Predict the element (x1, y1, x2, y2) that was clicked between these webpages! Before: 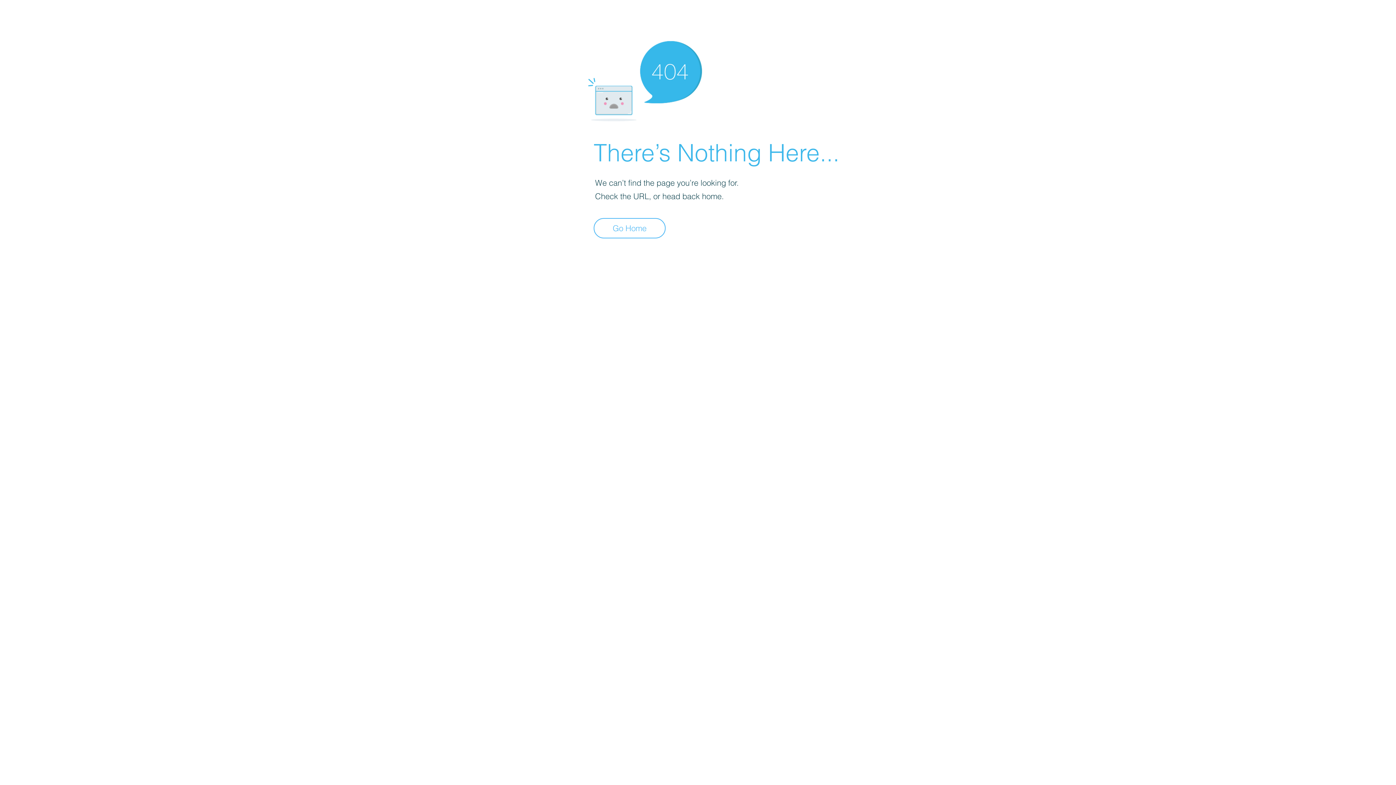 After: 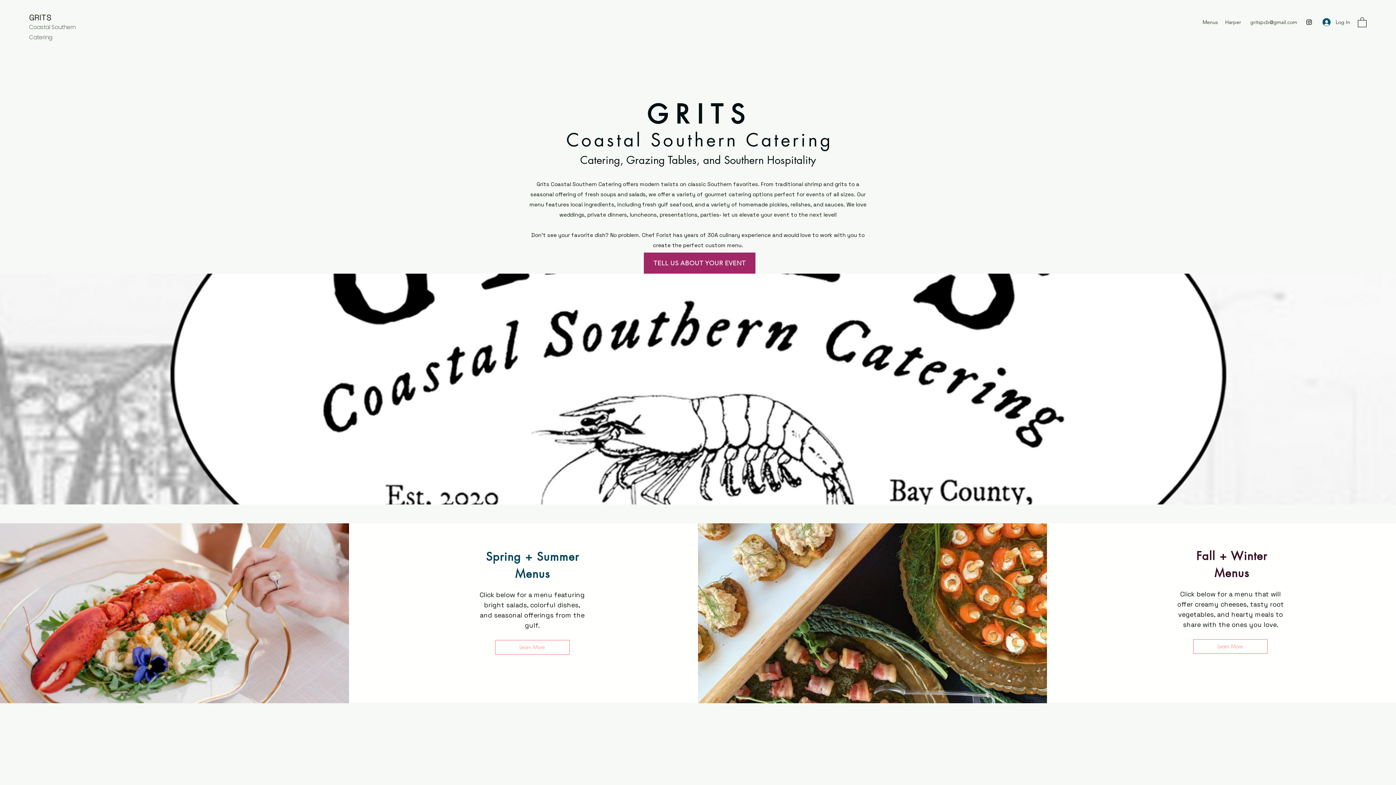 Action: label: Go Home bbox: (593, 218, 665, 238)